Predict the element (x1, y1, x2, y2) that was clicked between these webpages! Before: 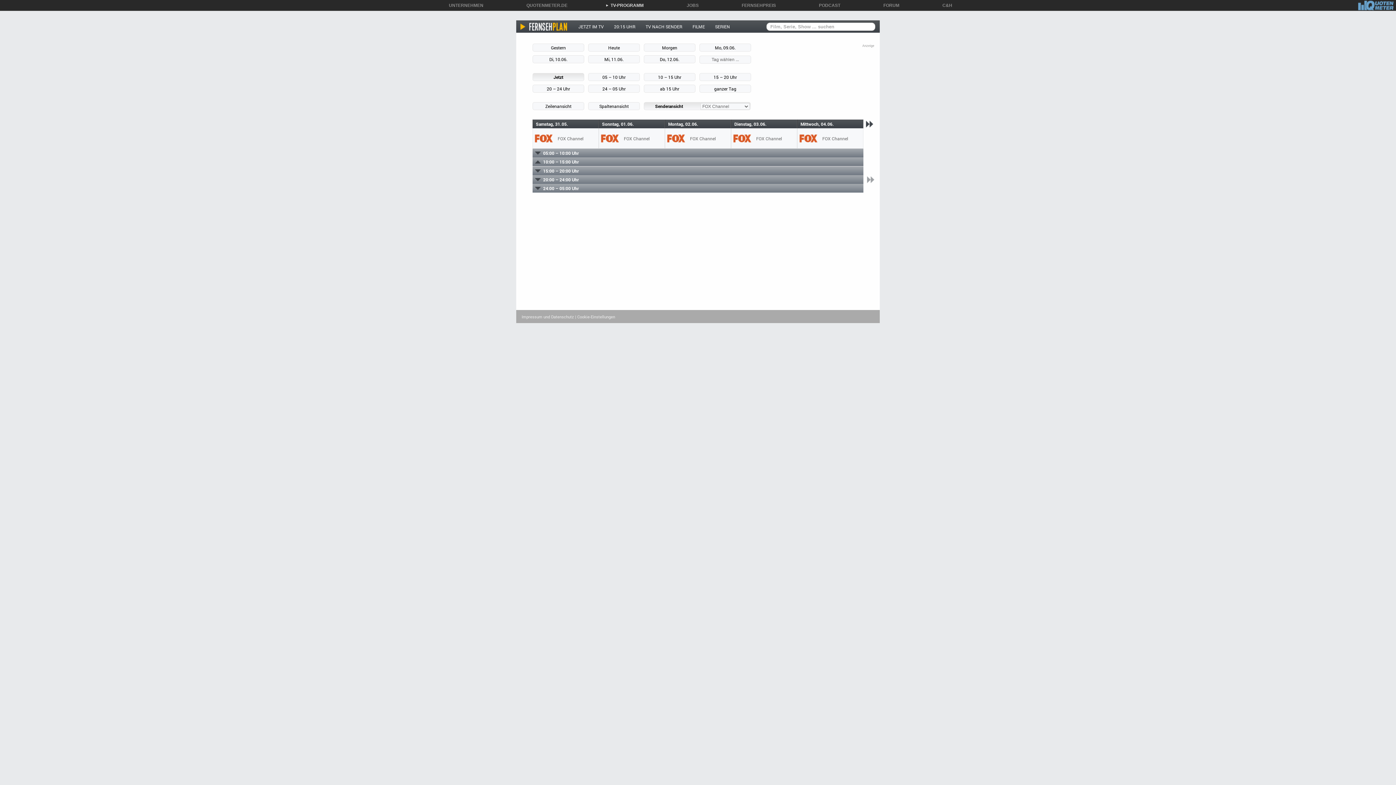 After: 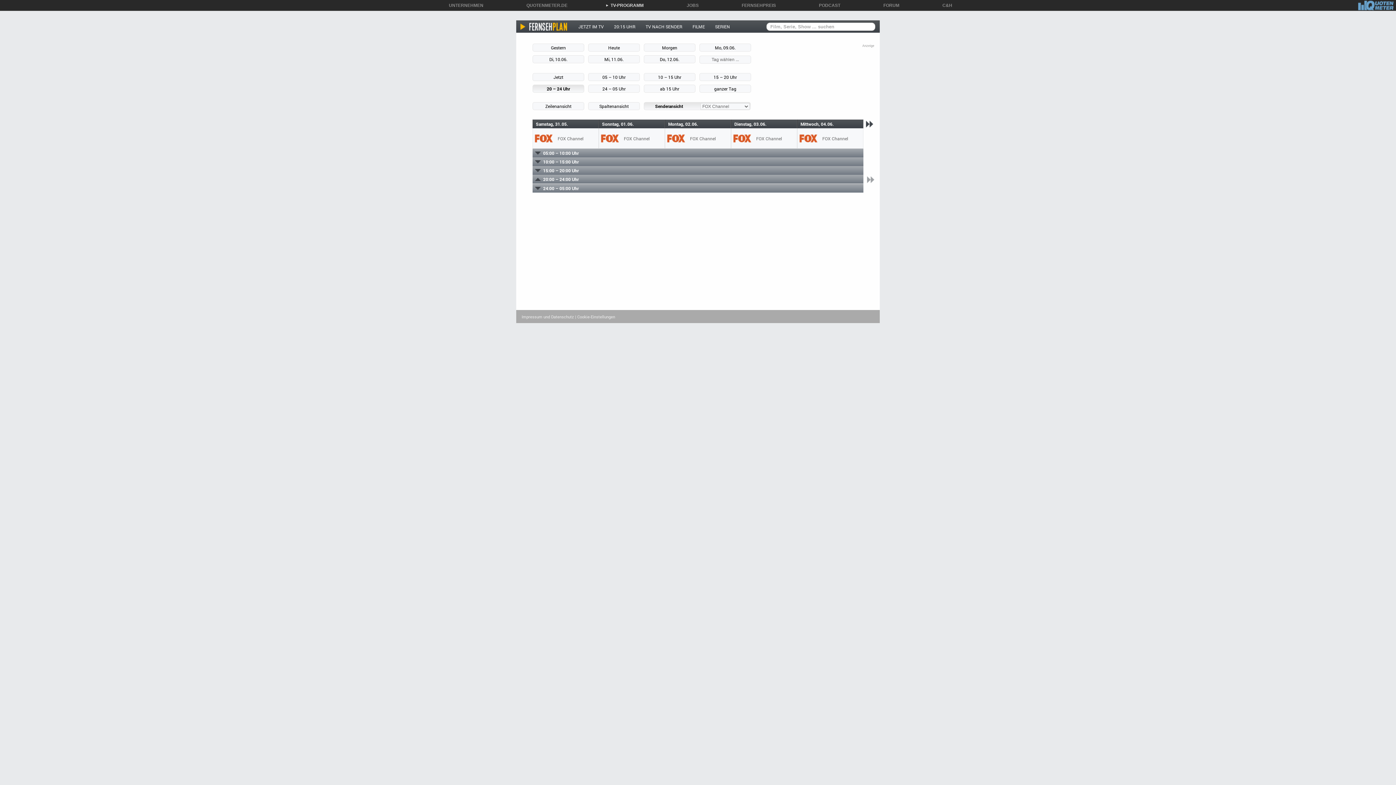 Action: bbox: (532, 84, 584, 92) label: 20 – 24 Uhr